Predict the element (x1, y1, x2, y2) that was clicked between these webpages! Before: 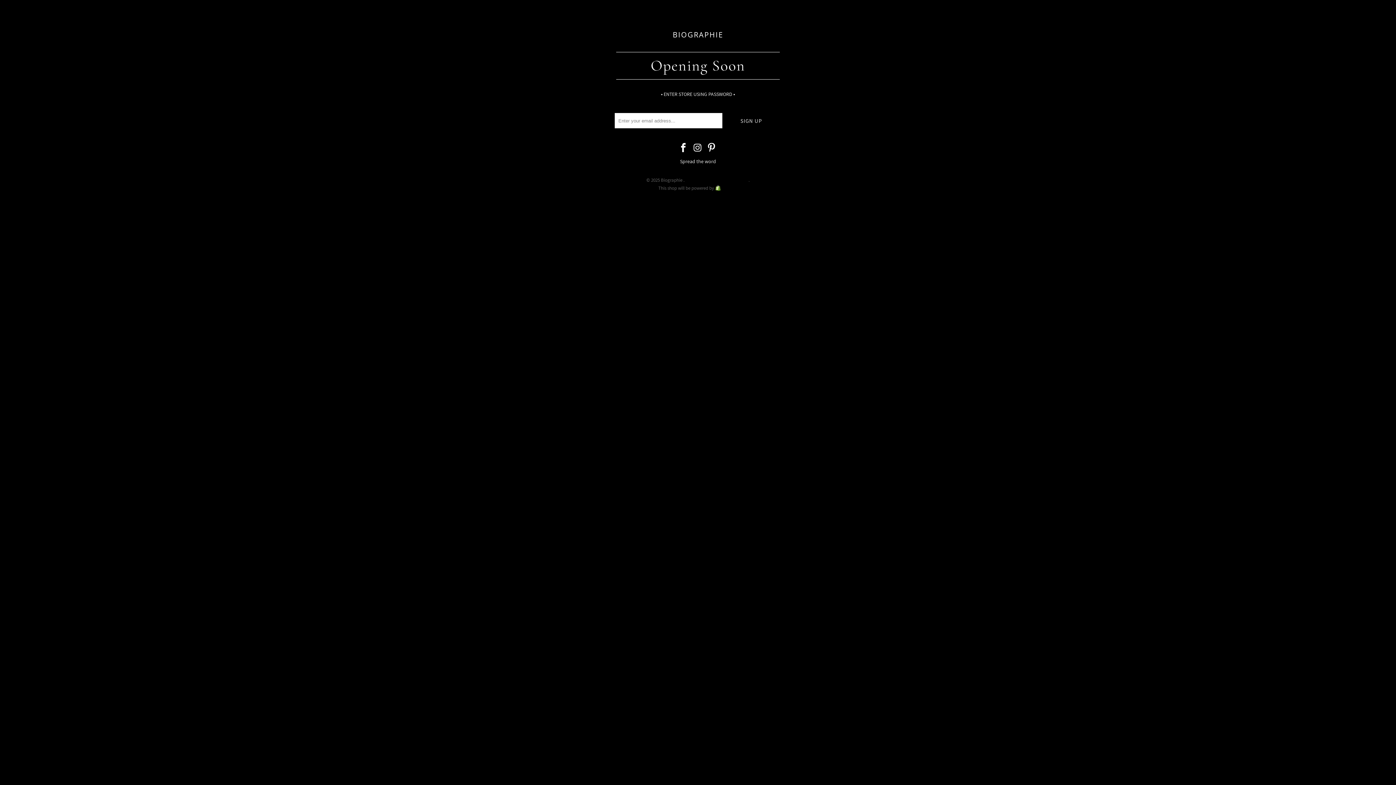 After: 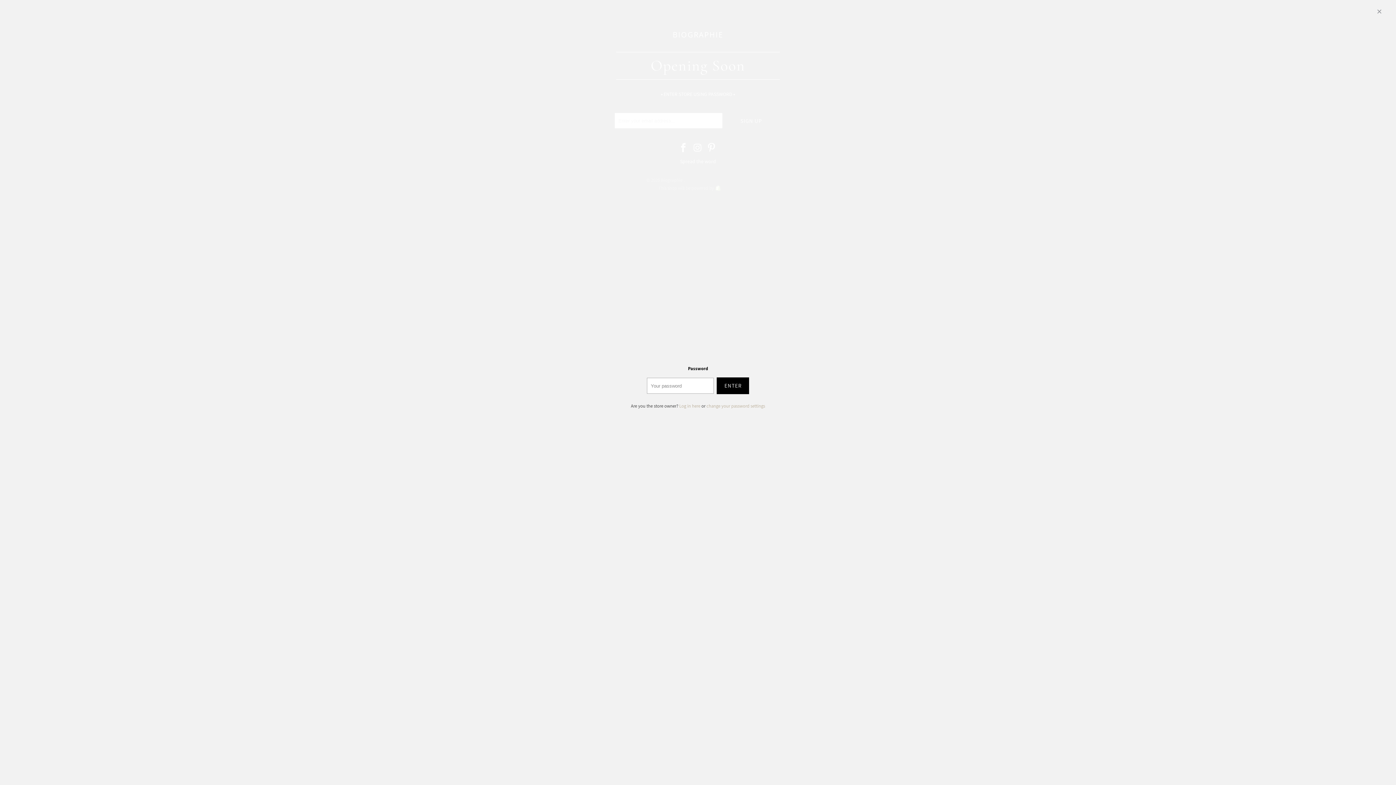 Action: bbox: (661, 90, 735, 97) label: • ENTER STORE USING PASSWORD •